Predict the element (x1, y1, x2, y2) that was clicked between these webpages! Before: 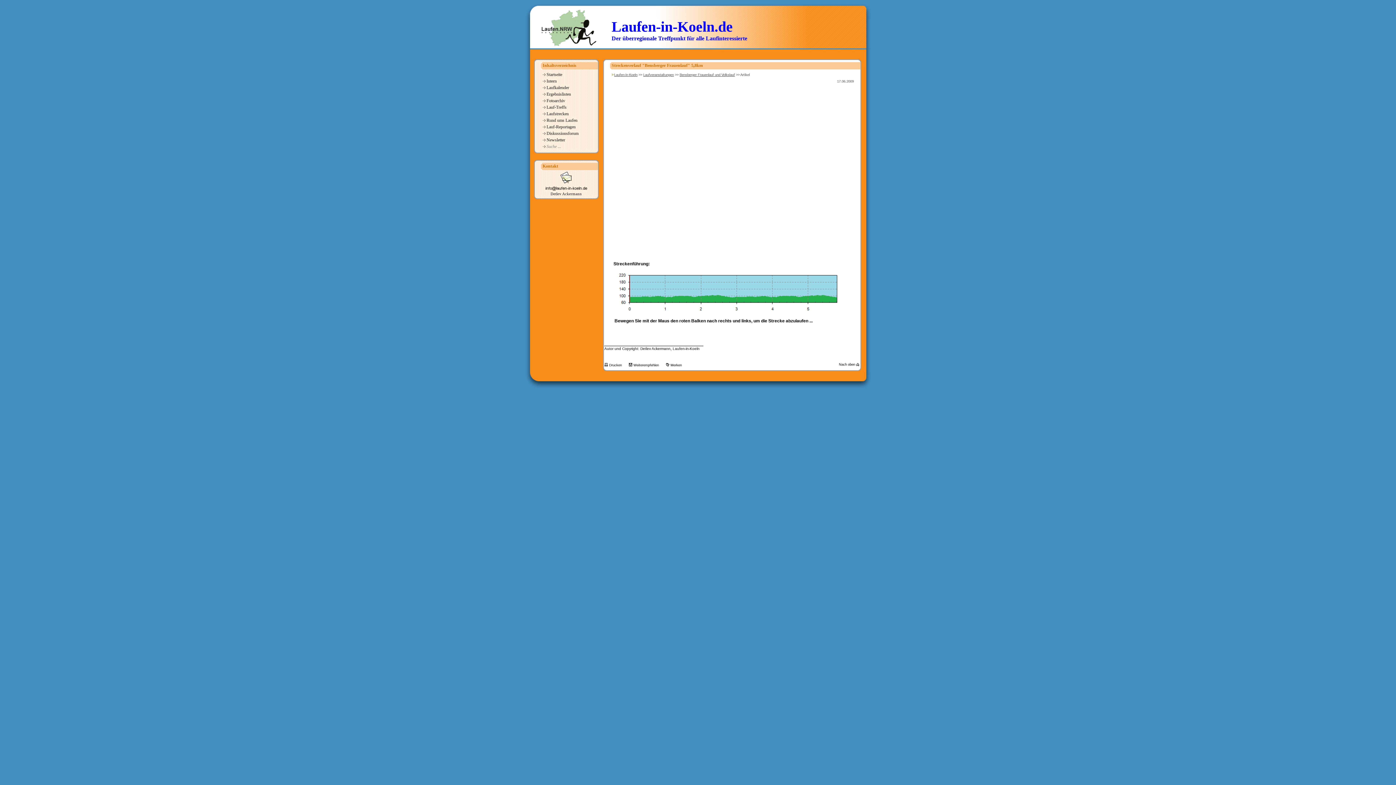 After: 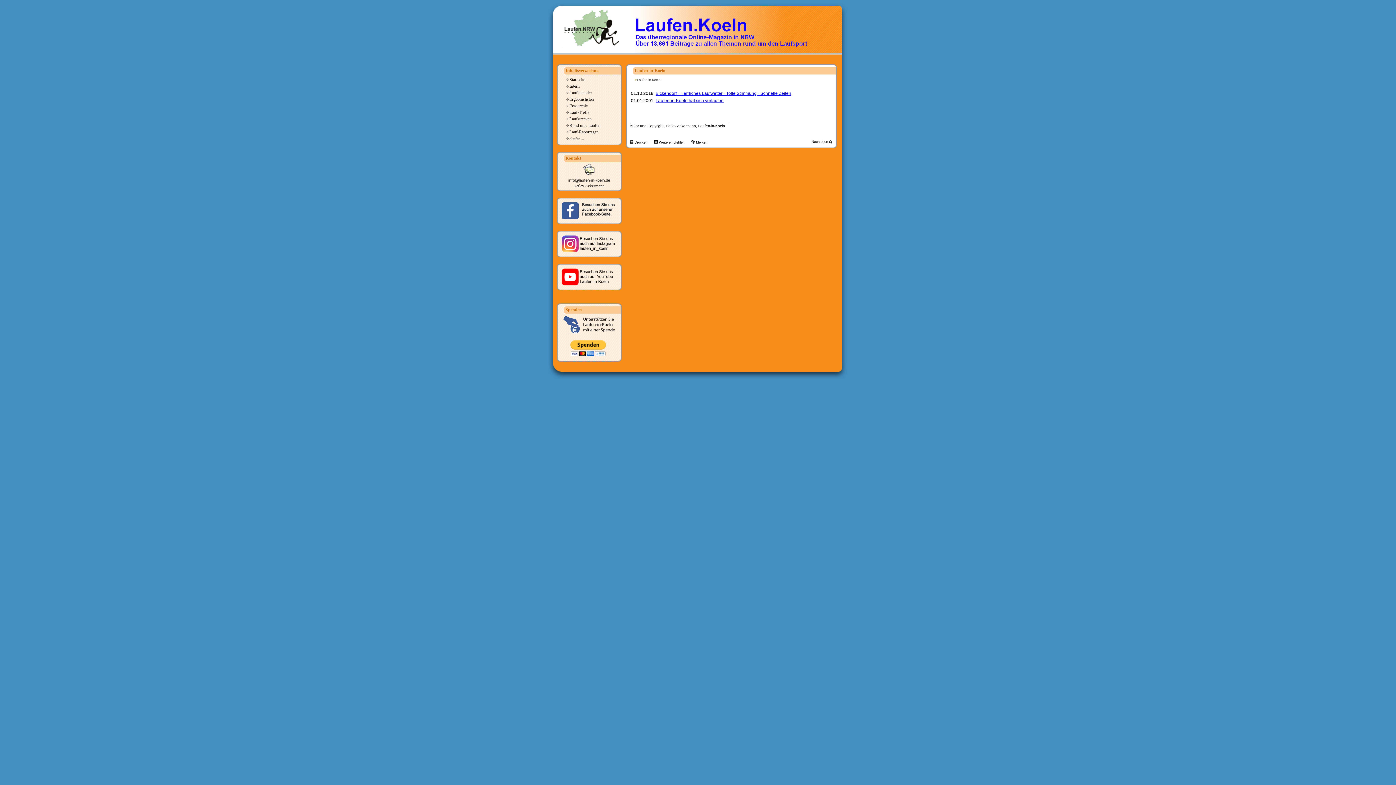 Action: bbox: (614, 73, 637, 76) label: Laufen-in-Koeln